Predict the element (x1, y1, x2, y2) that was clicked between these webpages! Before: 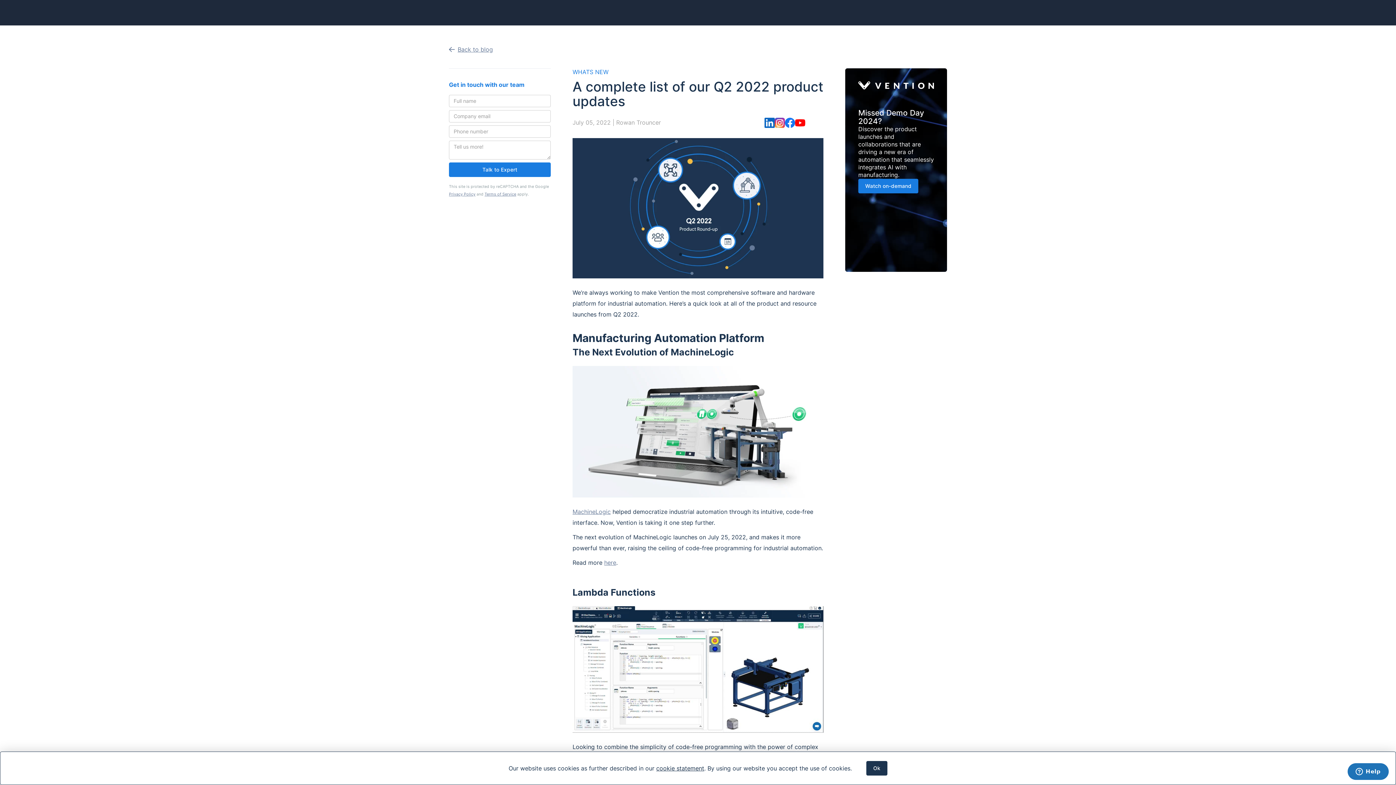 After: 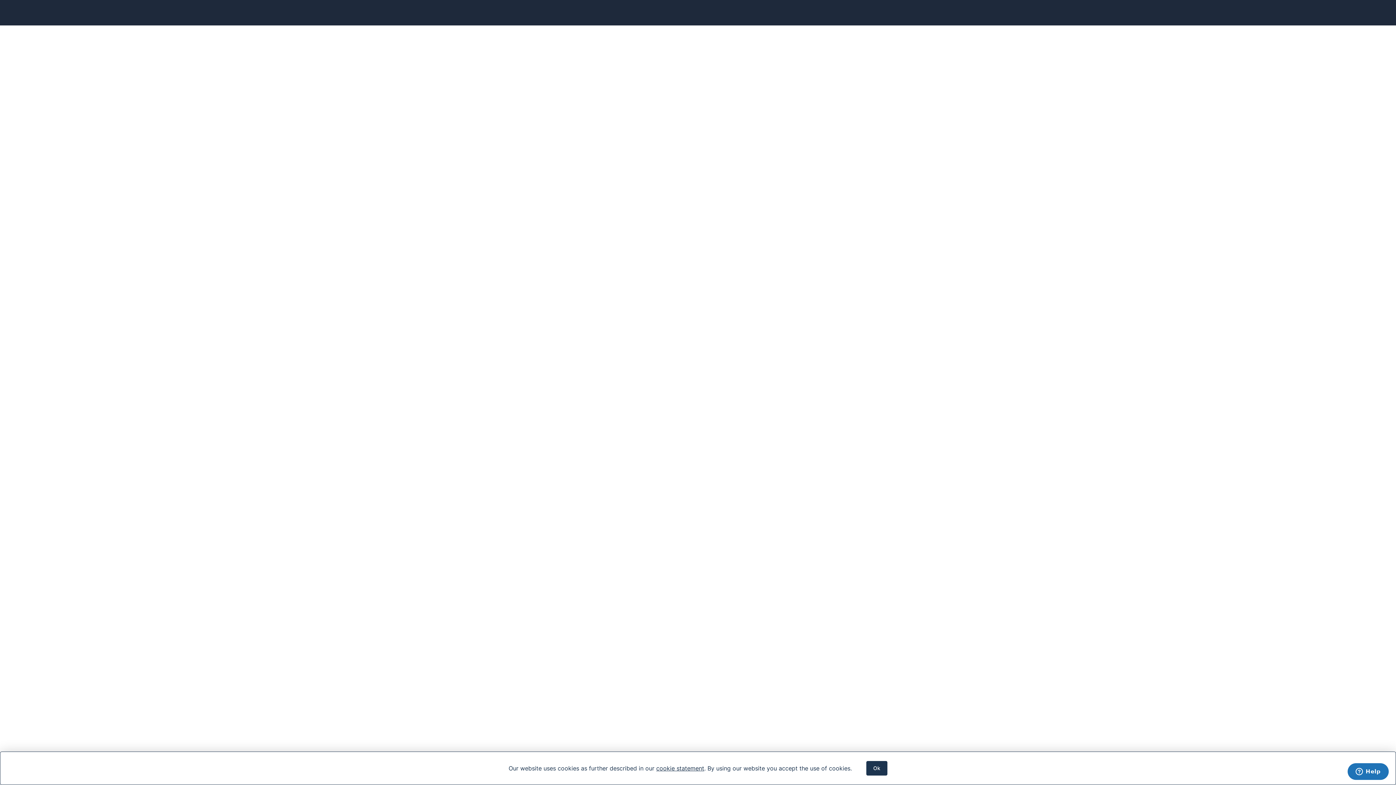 Action: bbox: (449, 45, 493, 53) label: Back to blog